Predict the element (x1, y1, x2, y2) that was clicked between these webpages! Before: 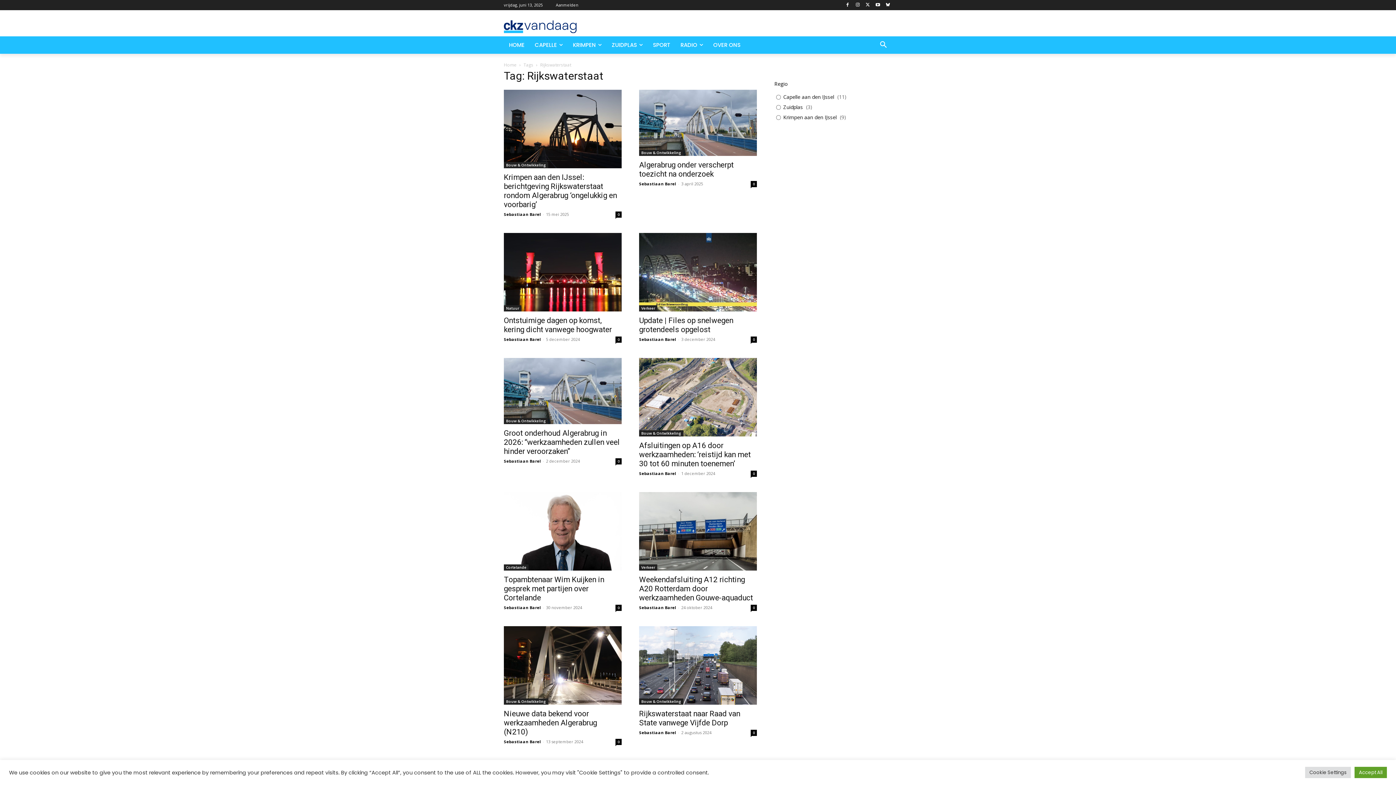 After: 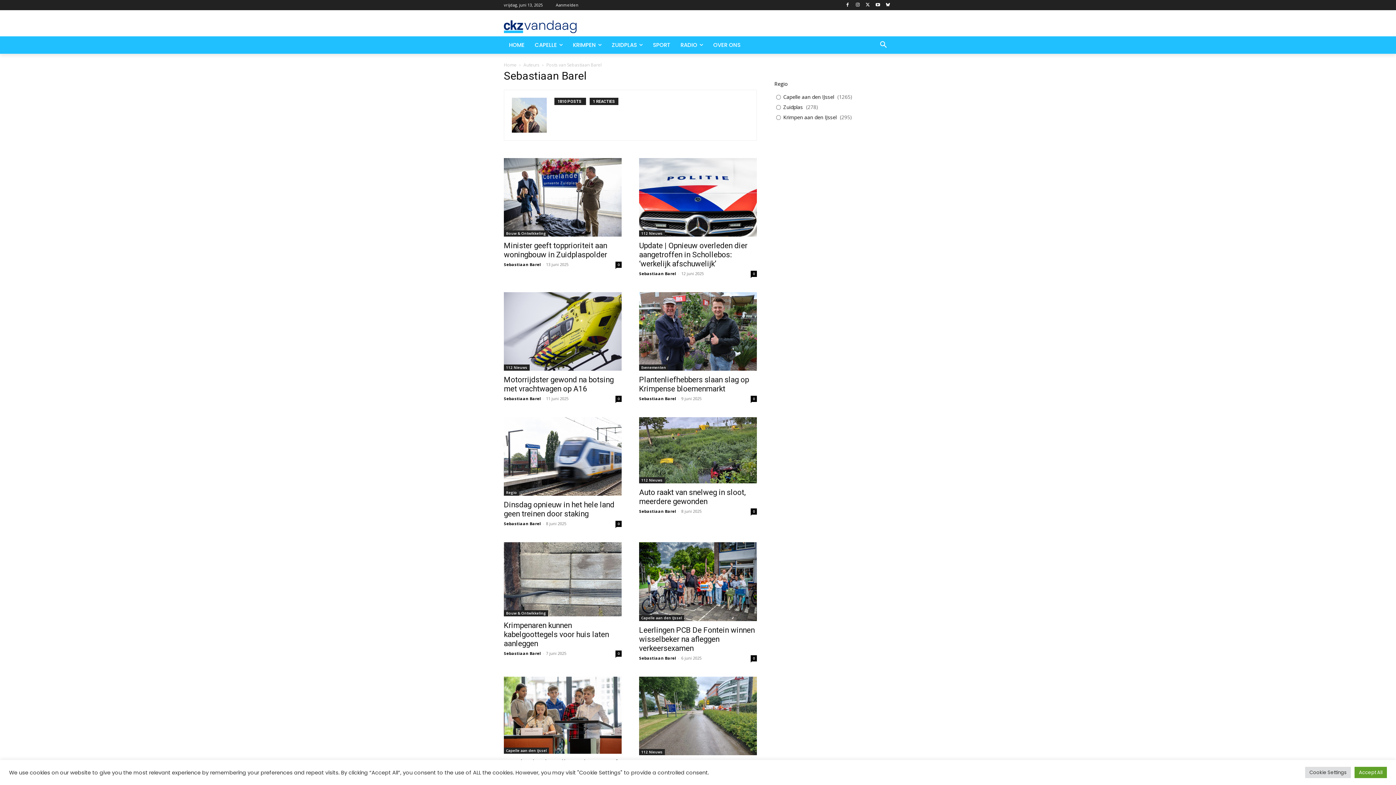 Action: label: Sebastiaan Barel bbox: (504, 739, 541, 744)